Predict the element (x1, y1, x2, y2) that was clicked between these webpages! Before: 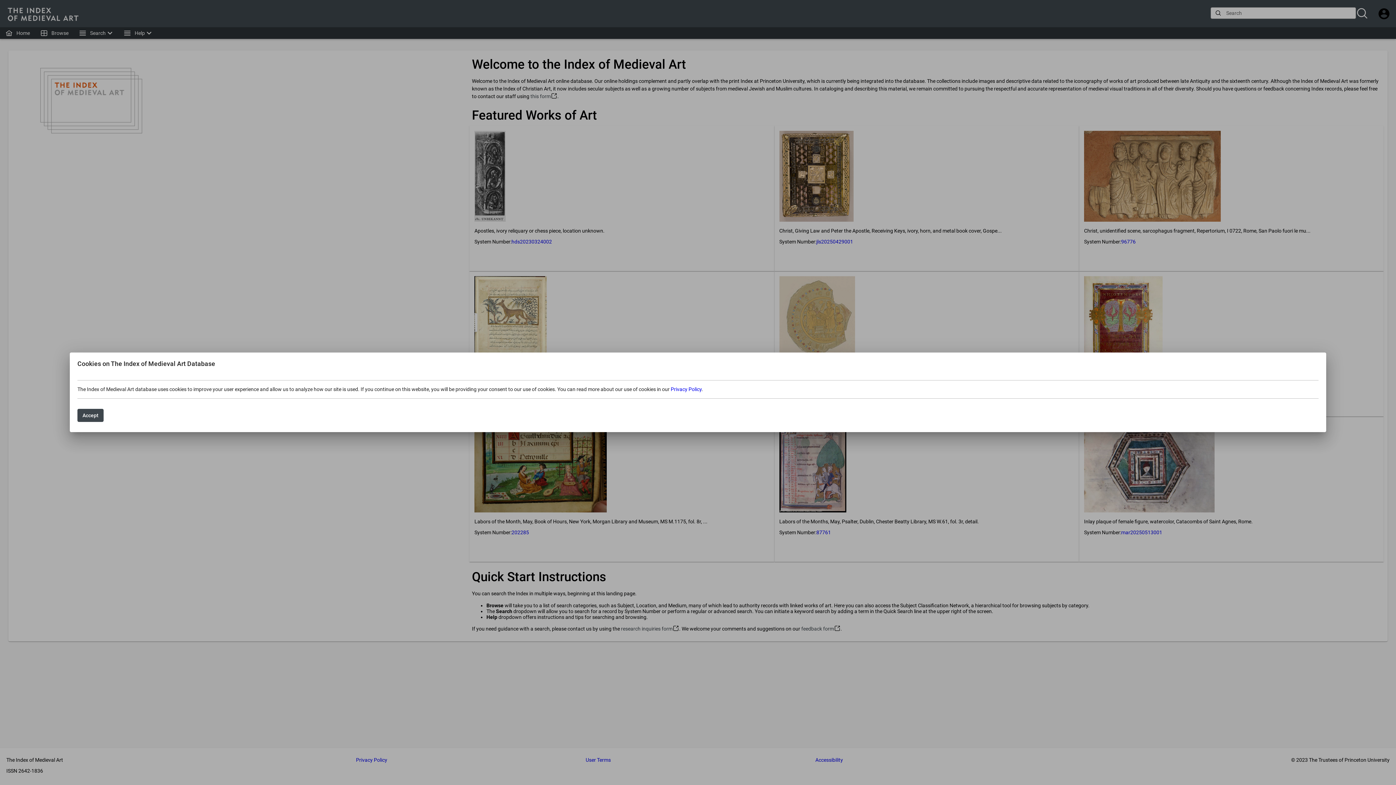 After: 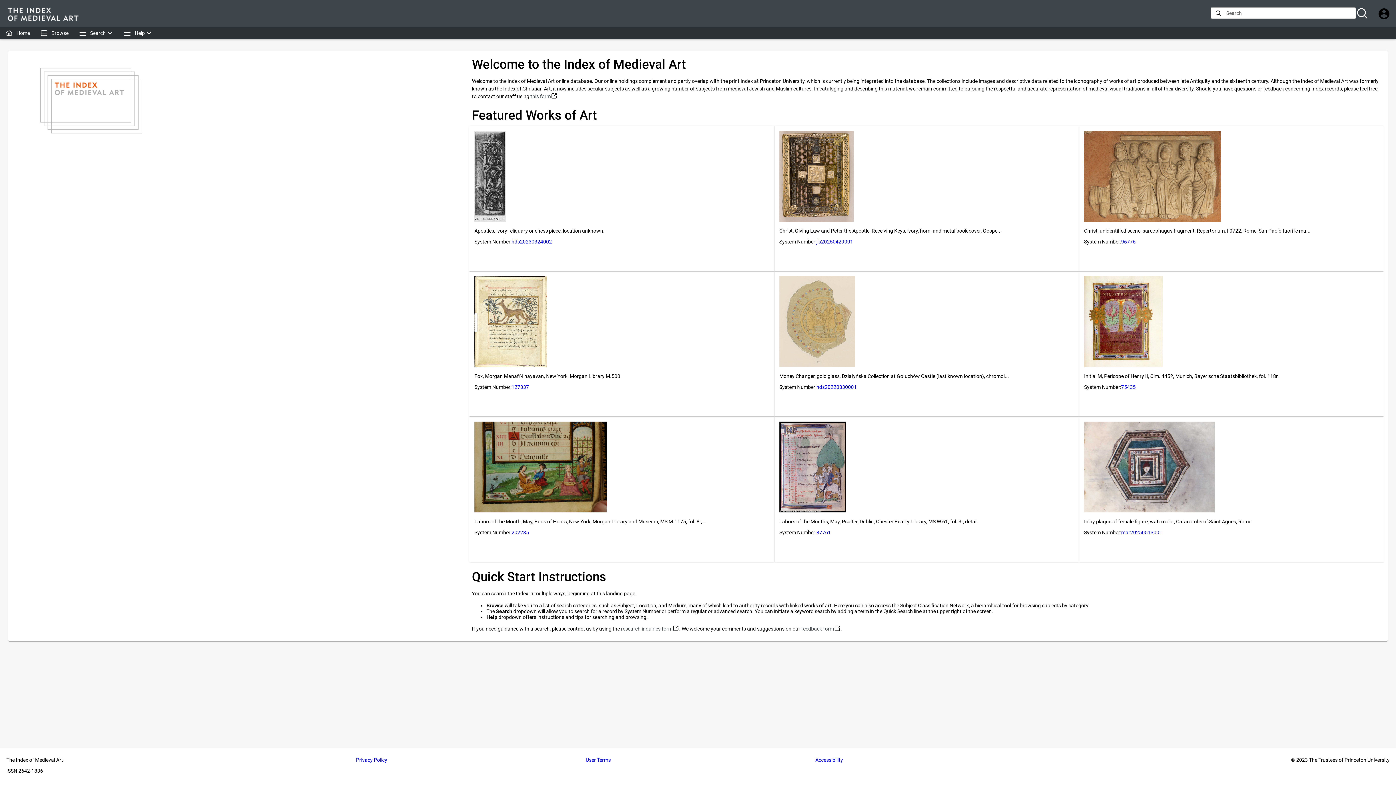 Action: bbox: (77, 409, 103, 422) label: Accept